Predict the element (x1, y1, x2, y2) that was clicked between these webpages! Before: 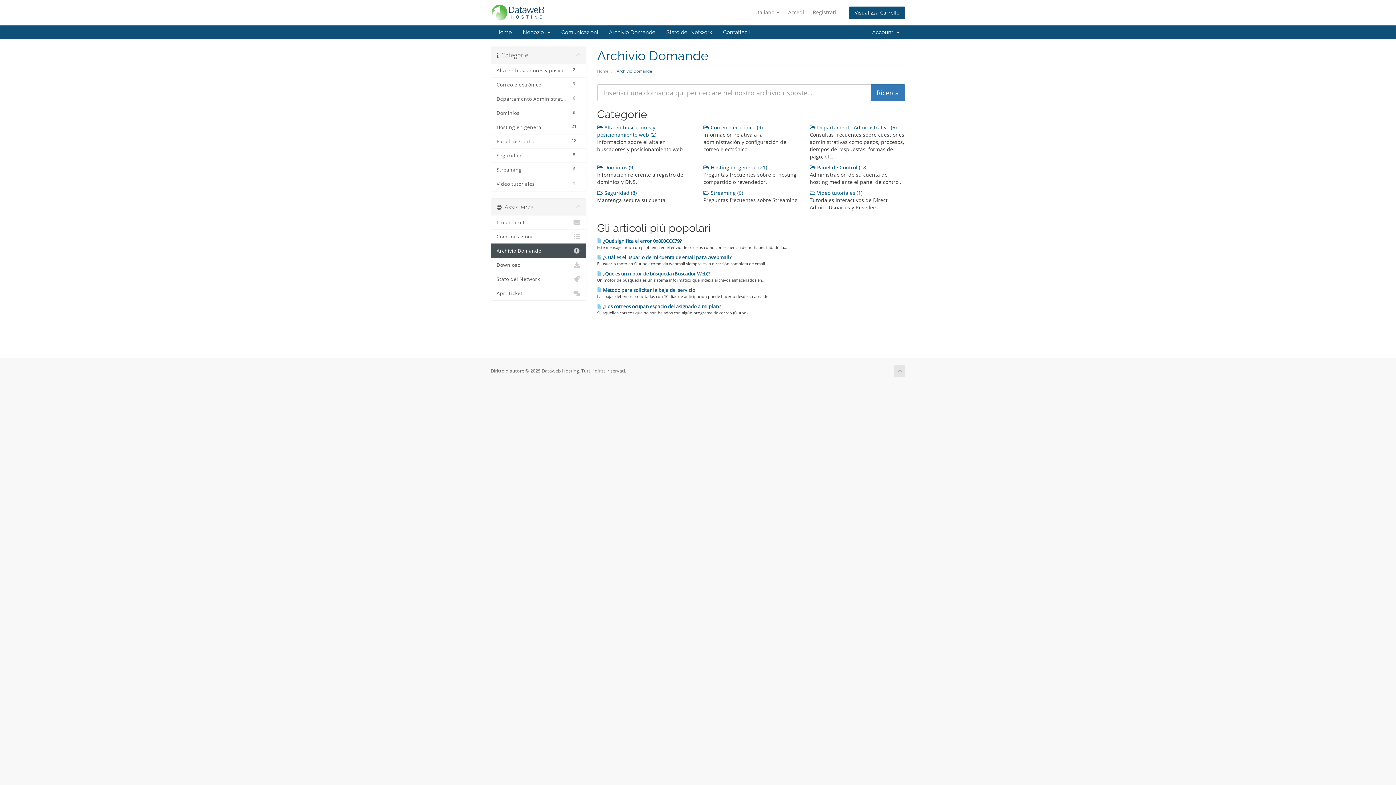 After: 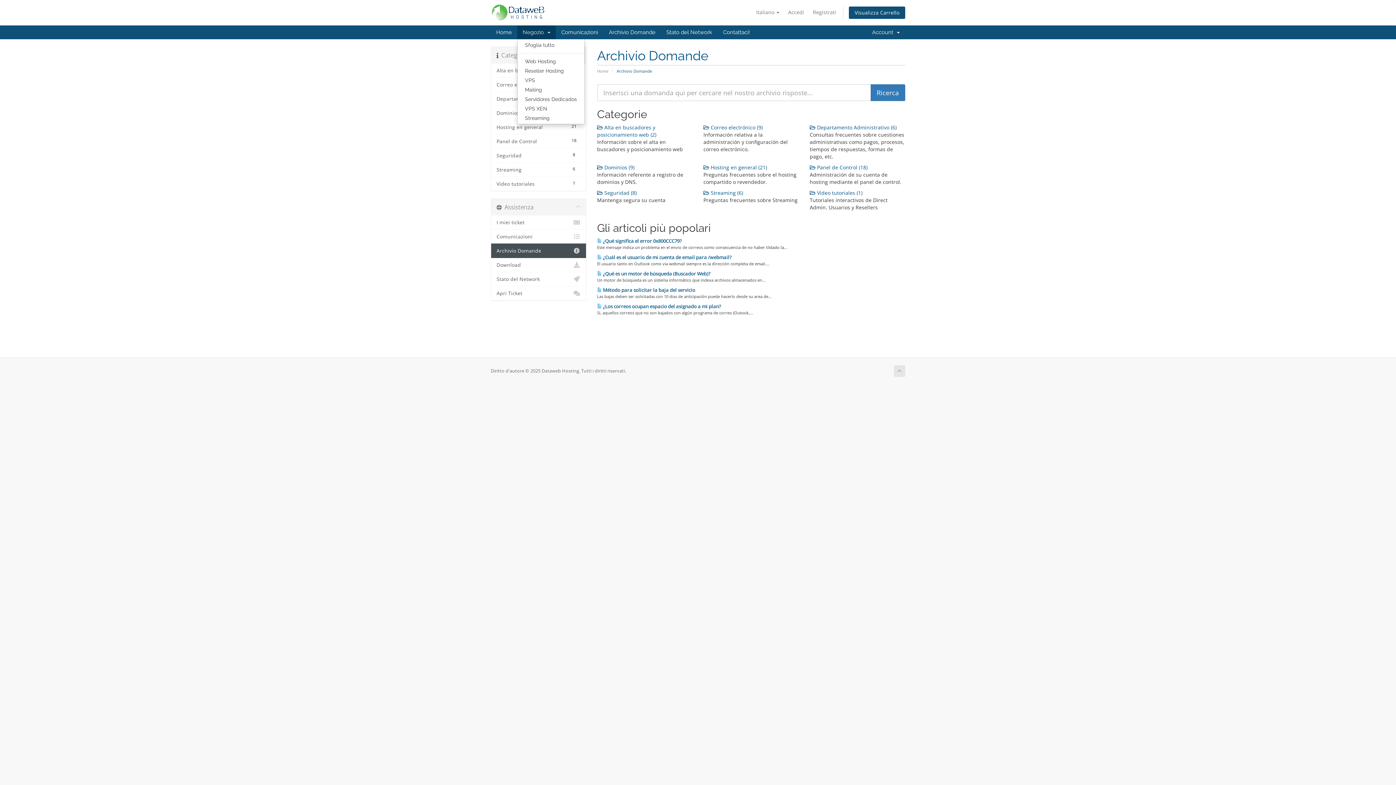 Action: label: Negozio   bbox: (517, 25, 556, 39)